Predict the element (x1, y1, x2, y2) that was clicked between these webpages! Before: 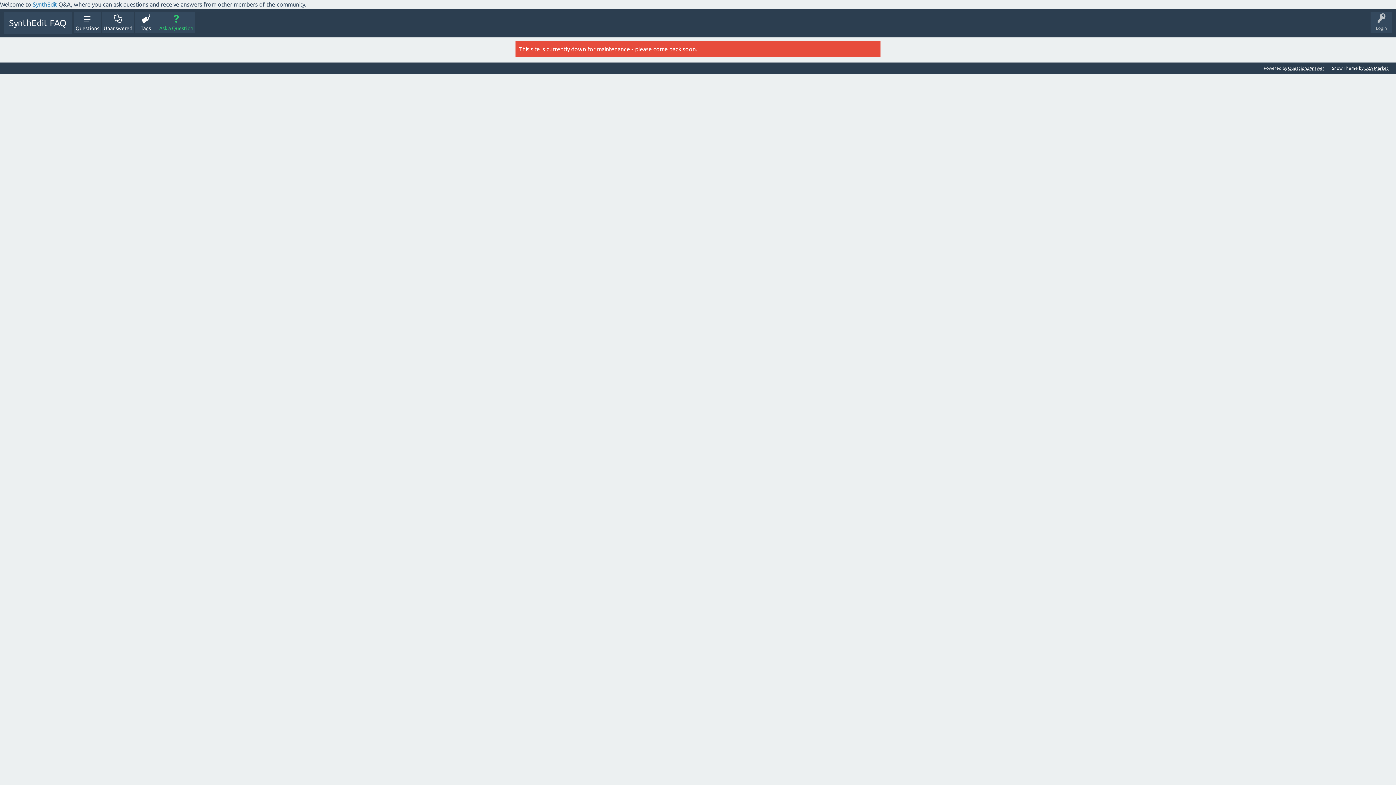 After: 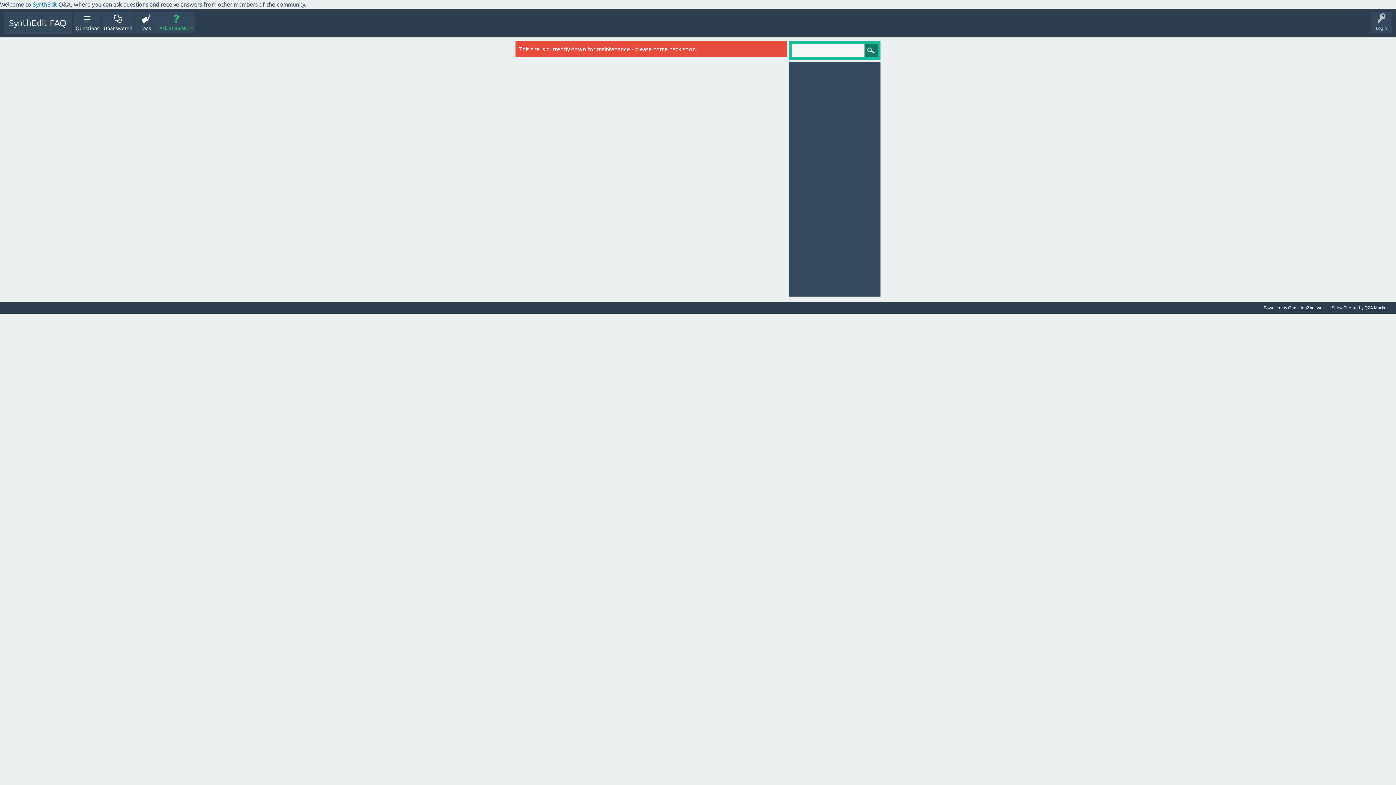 Action: label: Tags bbox: (134, 12, 156, 33)